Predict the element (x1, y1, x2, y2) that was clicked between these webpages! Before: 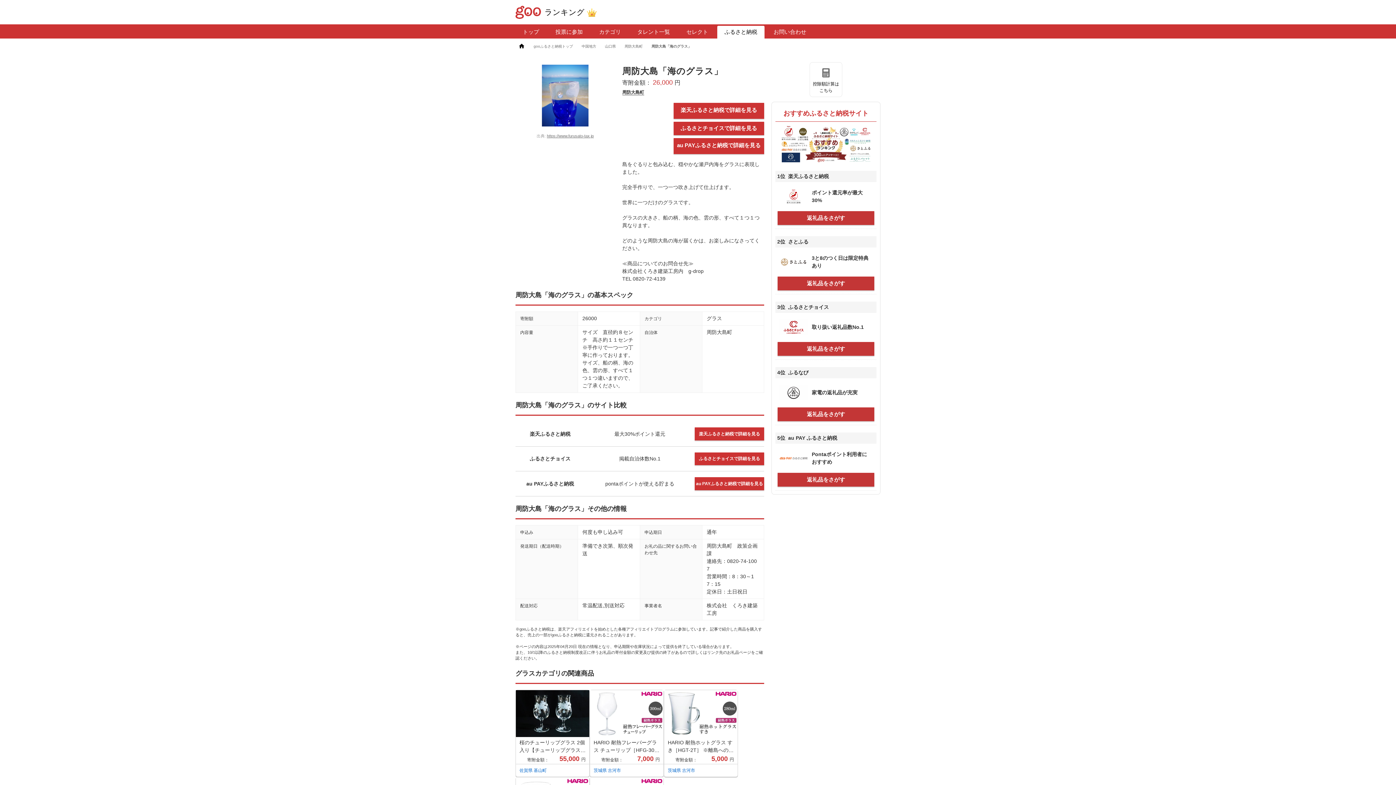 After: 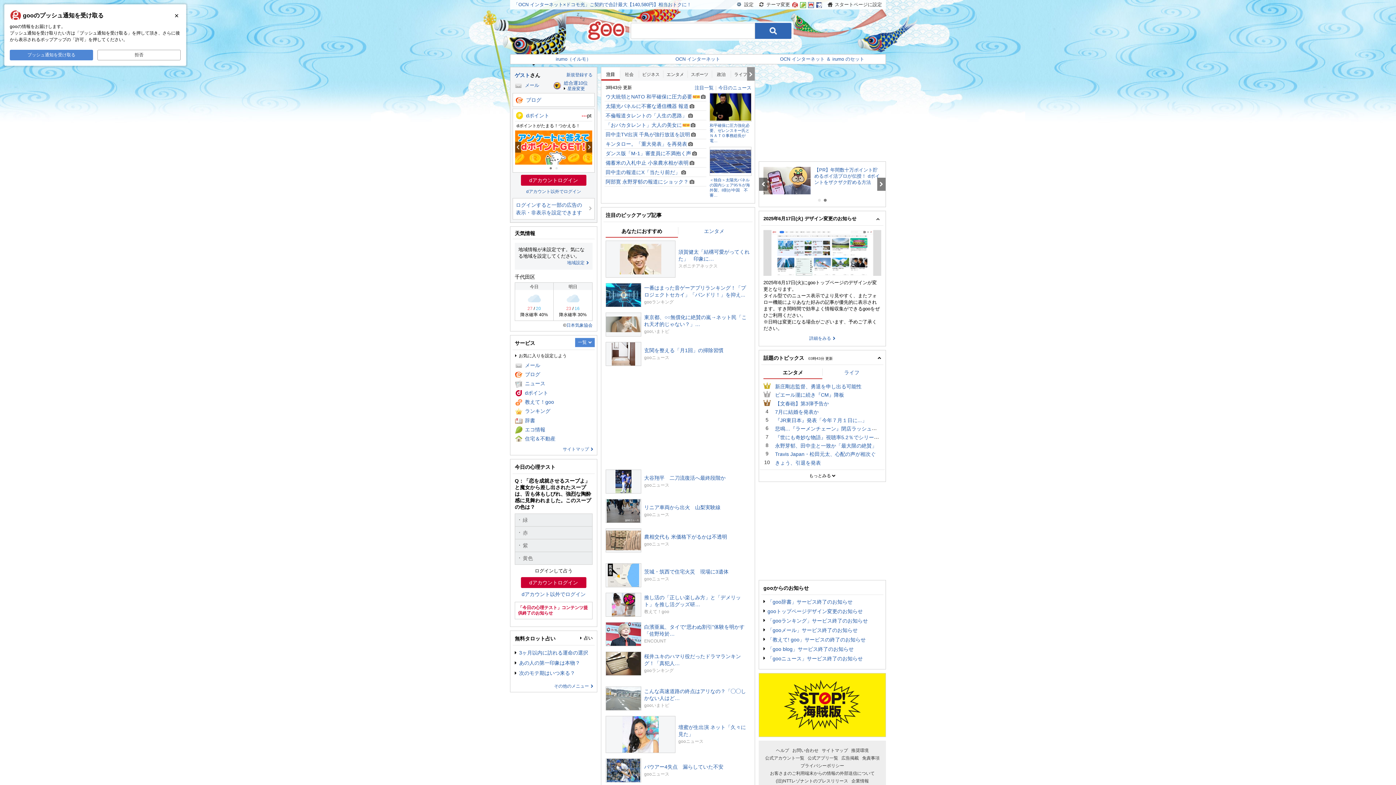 Action: bbox: (515, 8, 544, 14)